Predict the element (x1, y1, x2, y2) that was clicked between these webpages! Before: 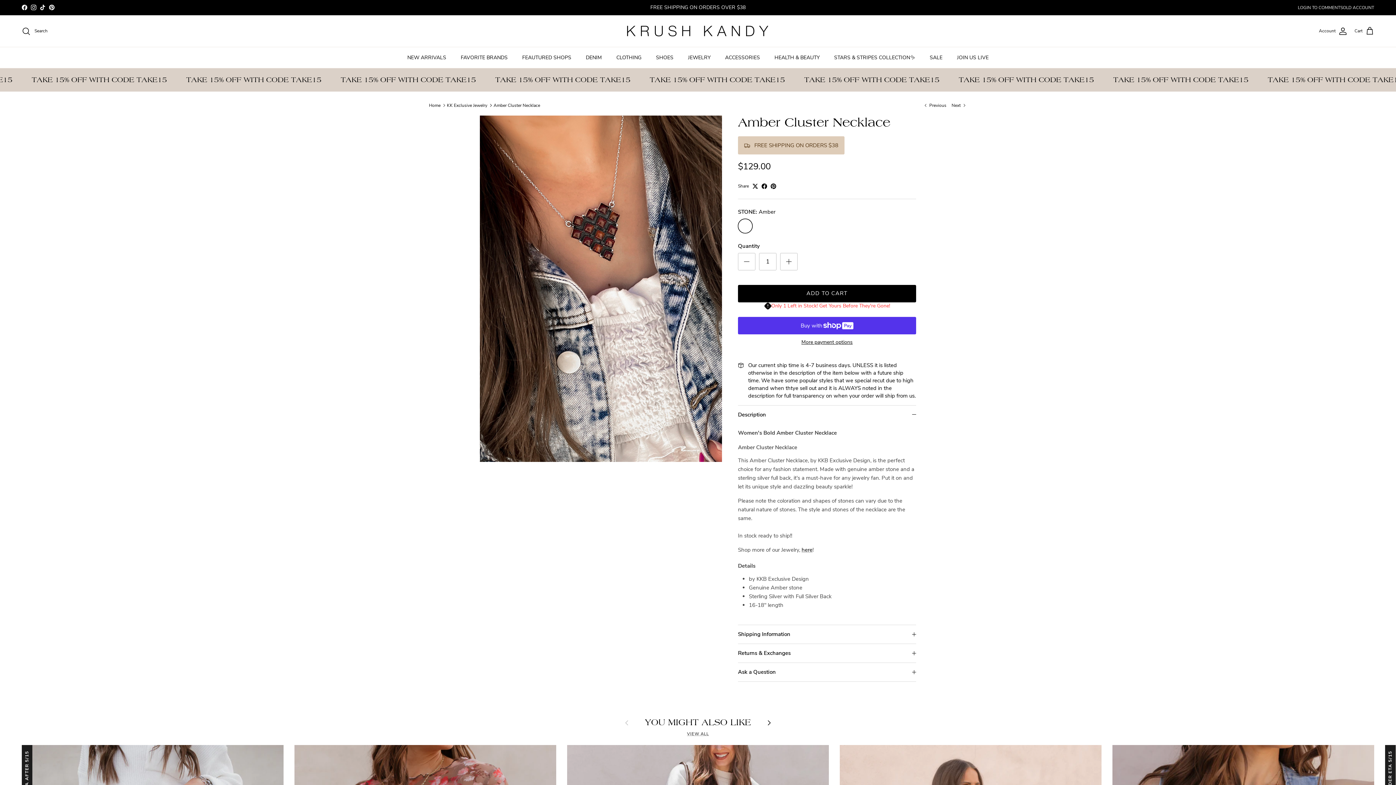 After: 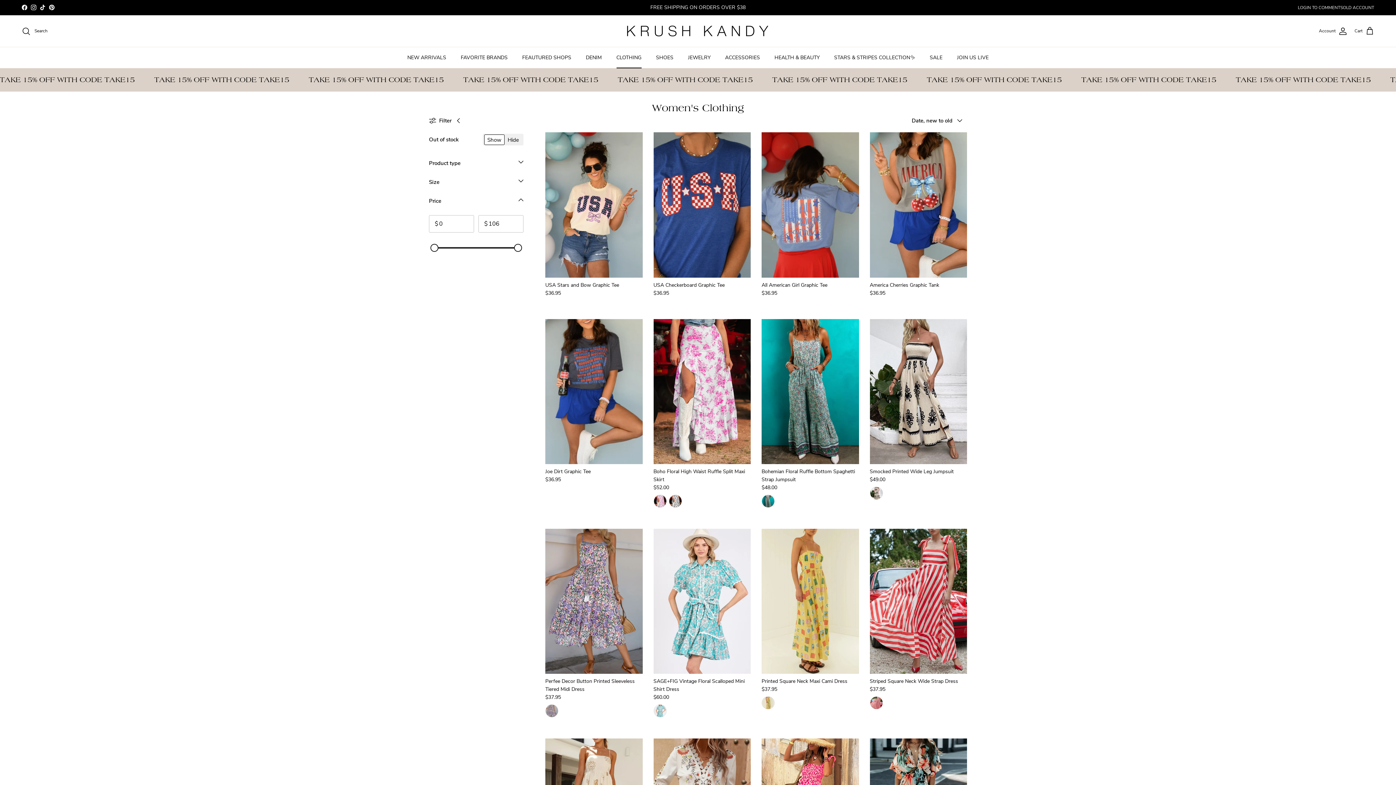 Action: bbox: (610, 47, 648, 68) label: CLOTHING